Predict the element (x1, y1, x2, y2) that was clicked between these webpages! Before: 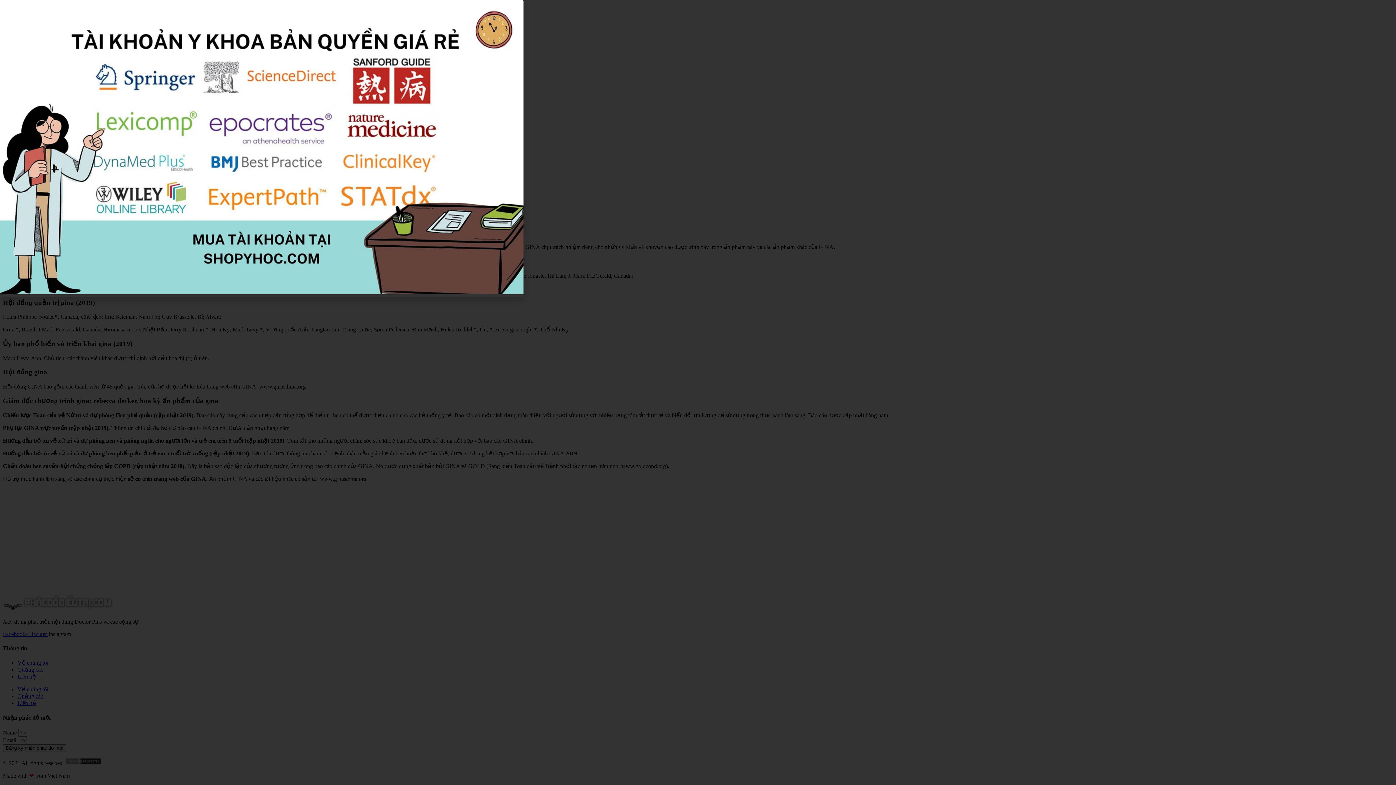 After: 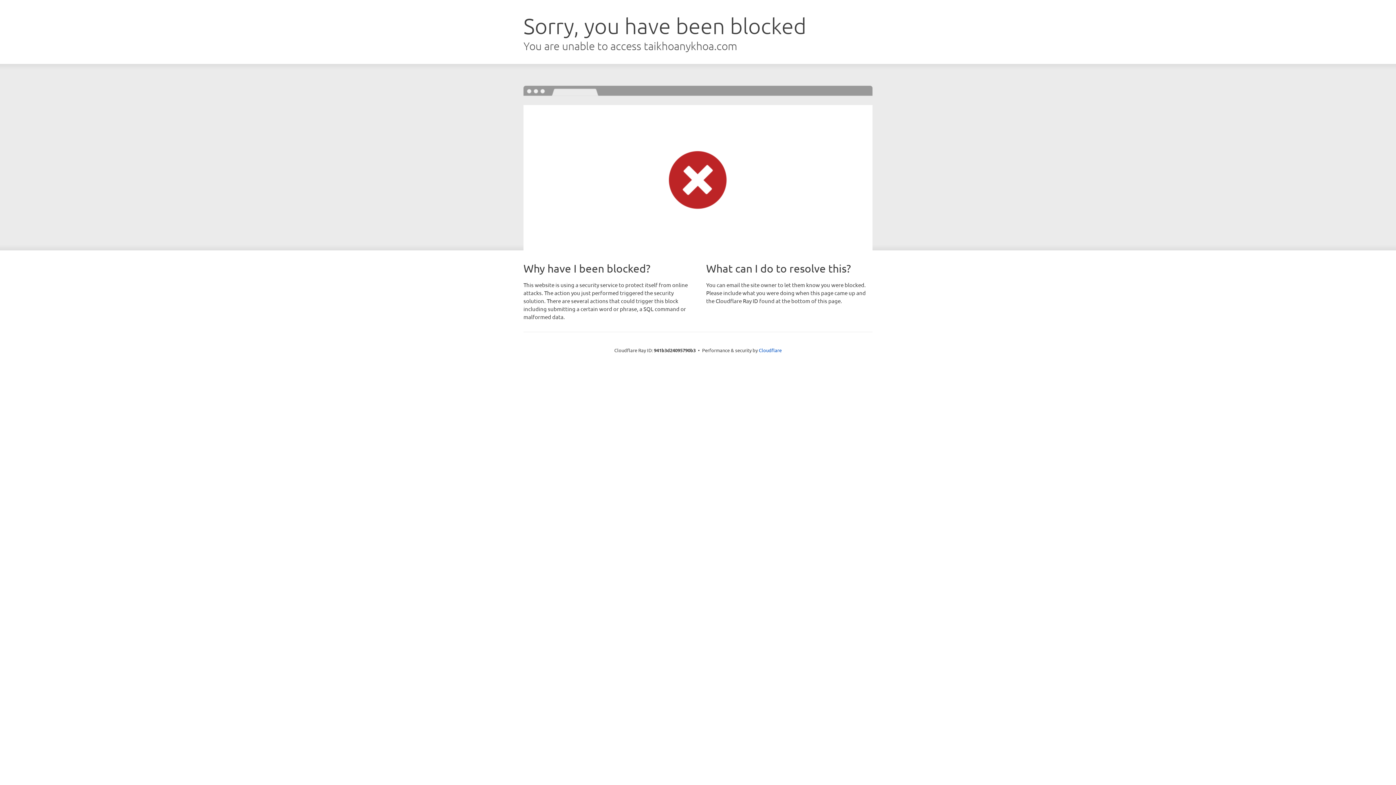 Action: bbox: (0, 289, 523, 295)